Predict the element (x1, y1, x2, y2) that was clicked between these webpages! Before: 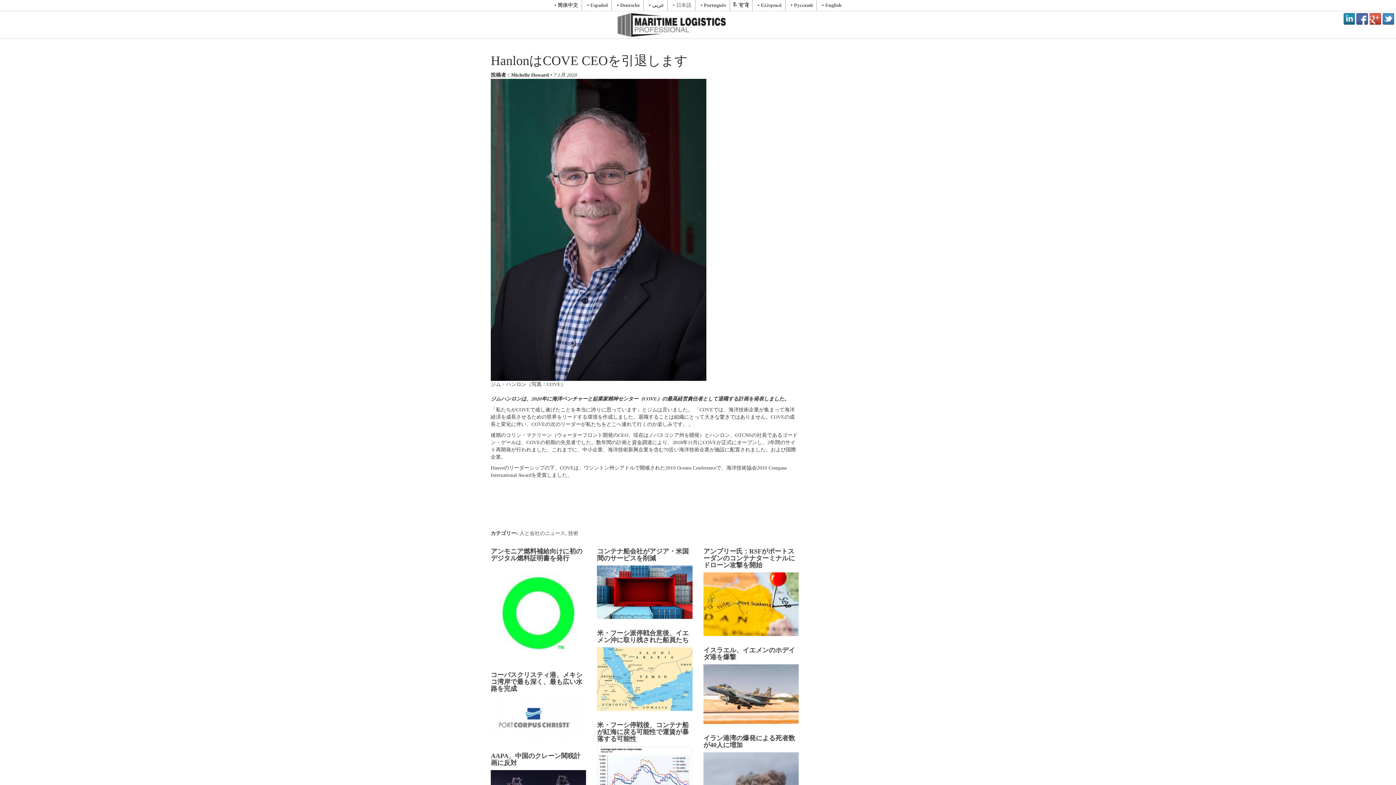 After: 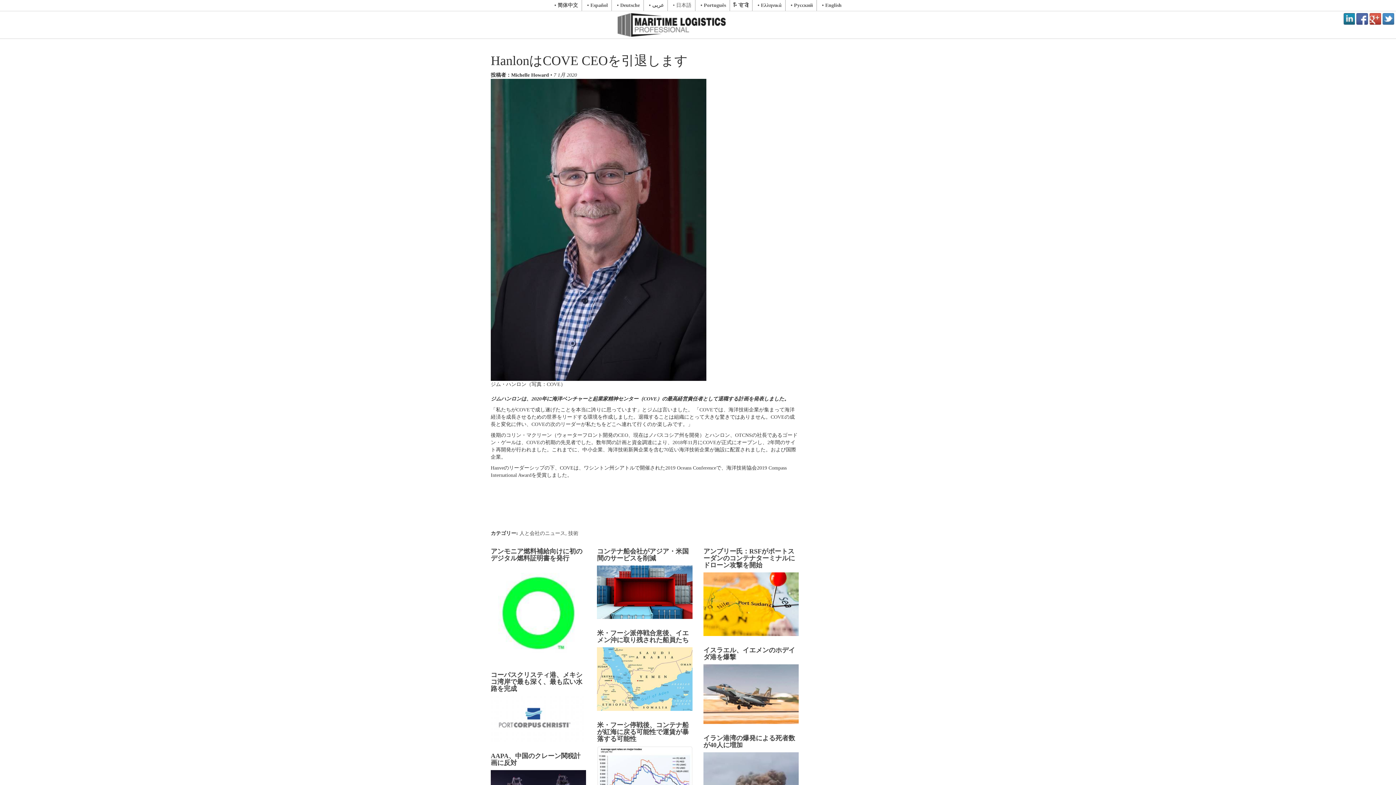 Action: bbox: (1382, 13, 1394, 24)